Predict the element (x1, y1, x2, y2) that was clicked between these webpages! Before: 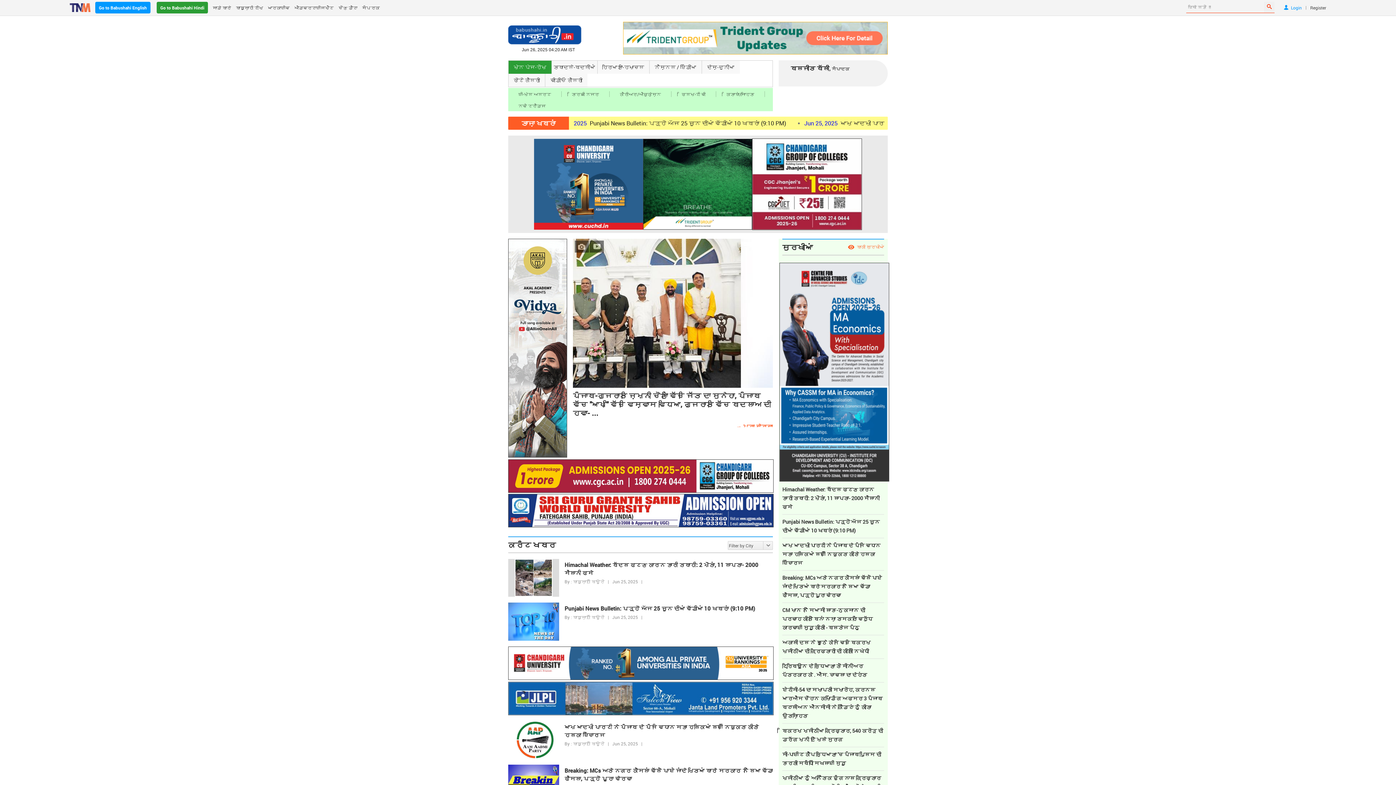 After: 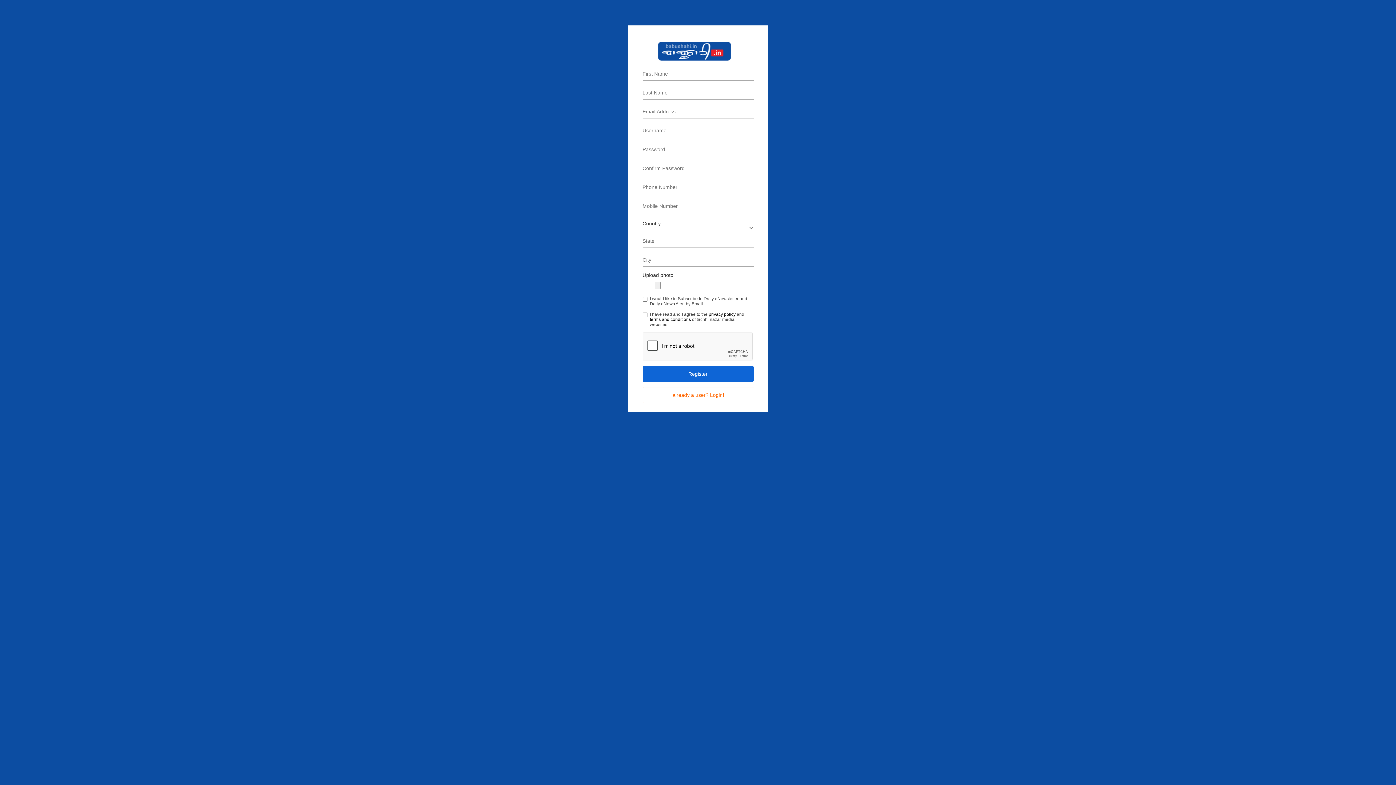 Action: label: Register bbox: (1310, 1, 1326, 13)